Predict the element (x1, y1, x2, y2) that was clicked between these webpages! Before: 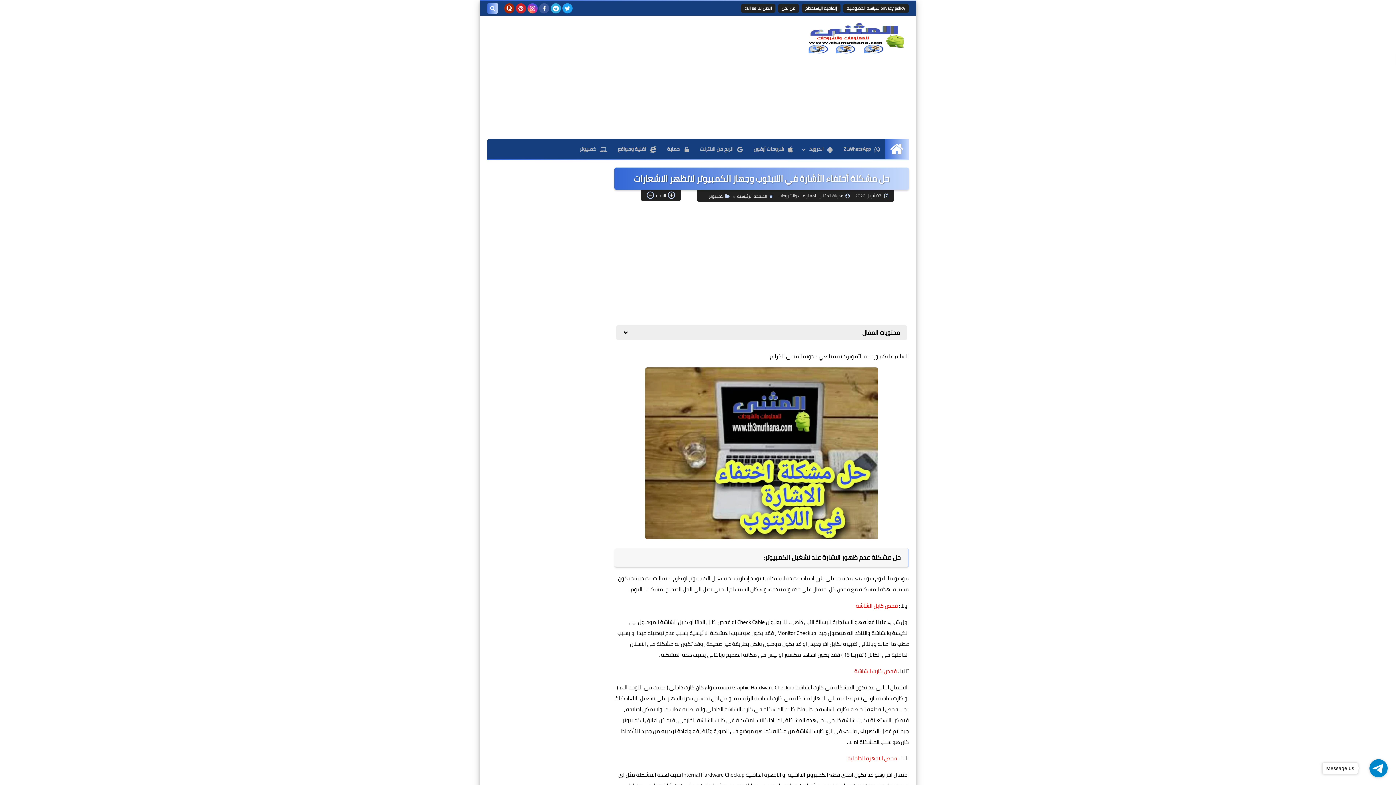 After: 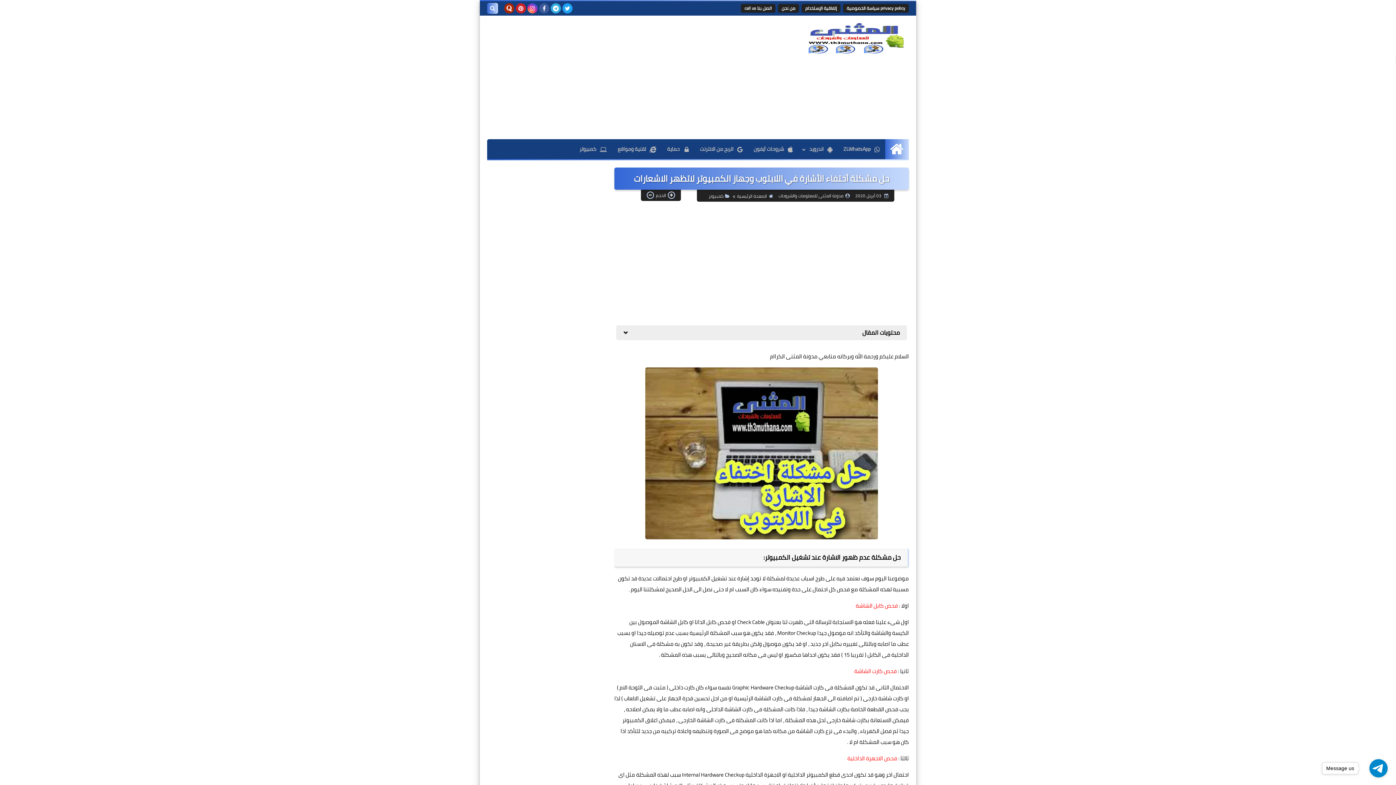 Action: bbox: (516, 3, 526, 13)